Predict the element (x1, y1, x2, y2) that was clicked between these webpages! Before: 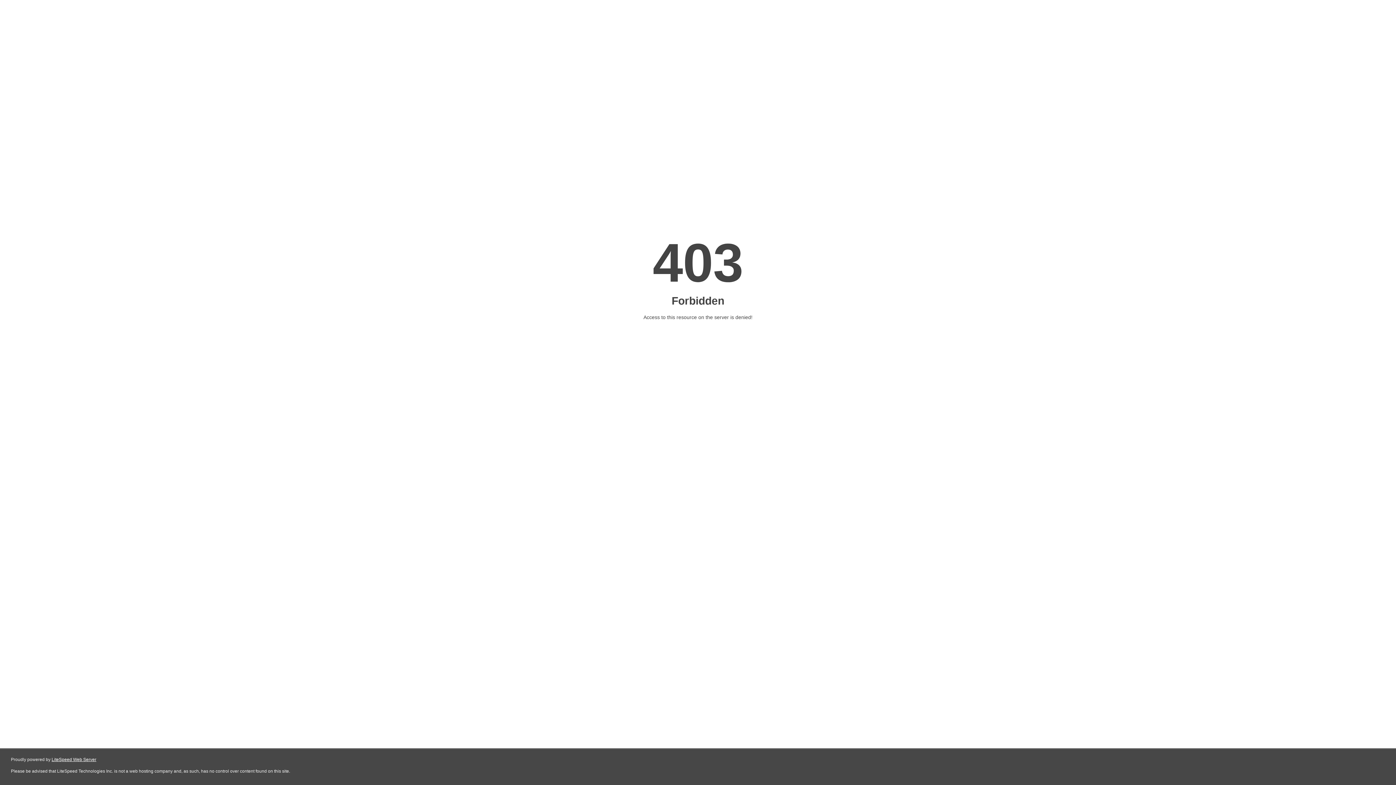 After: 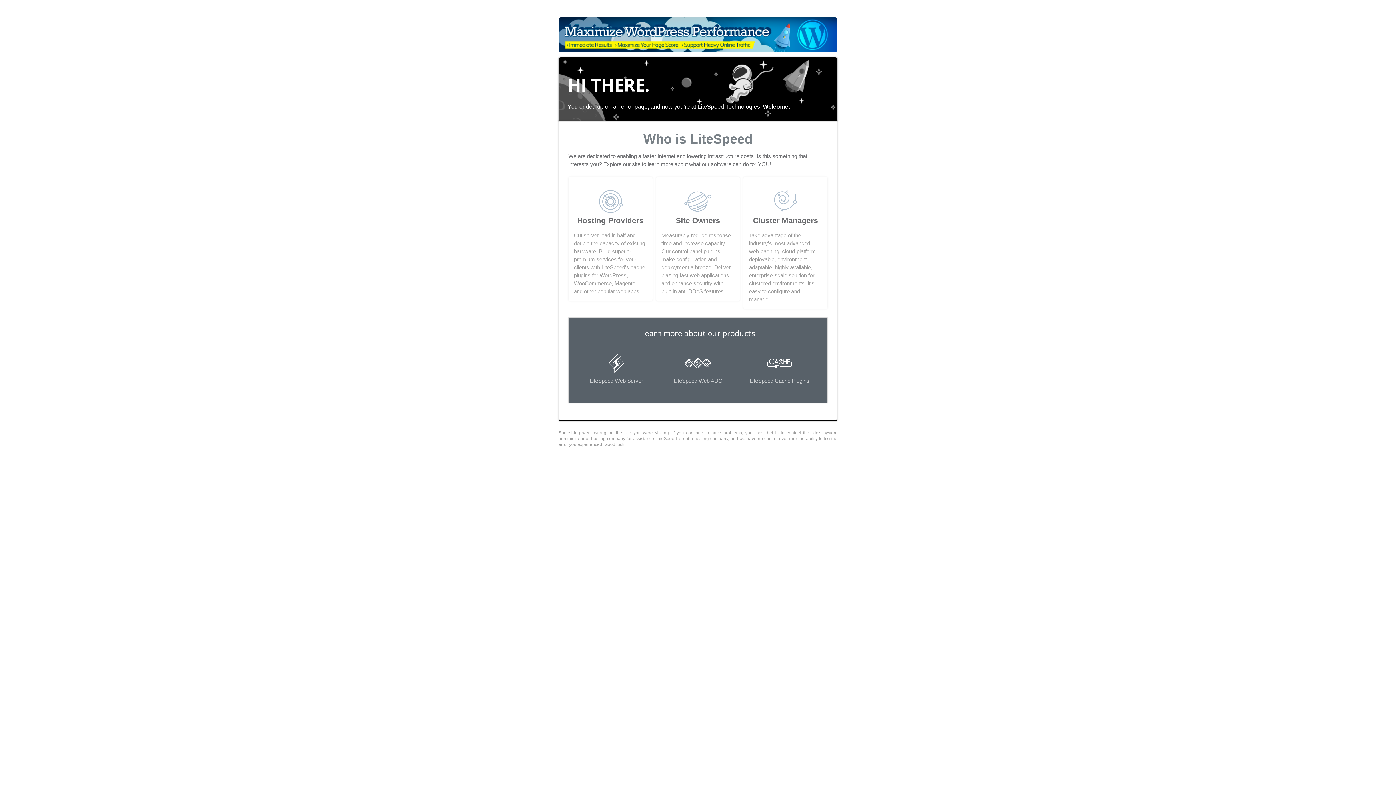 Action: label: LiteSpeed Web Server bbox: (51, 757, 96, 762)